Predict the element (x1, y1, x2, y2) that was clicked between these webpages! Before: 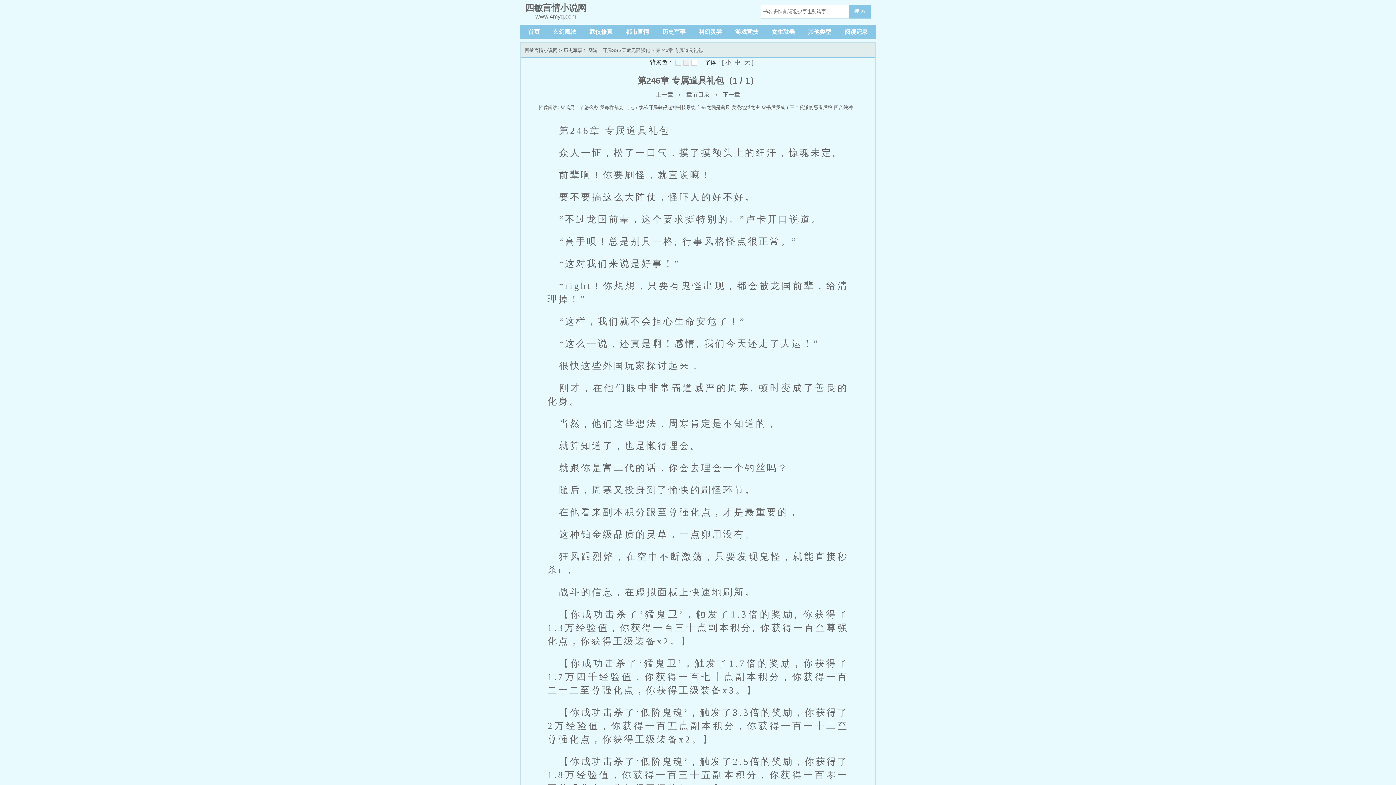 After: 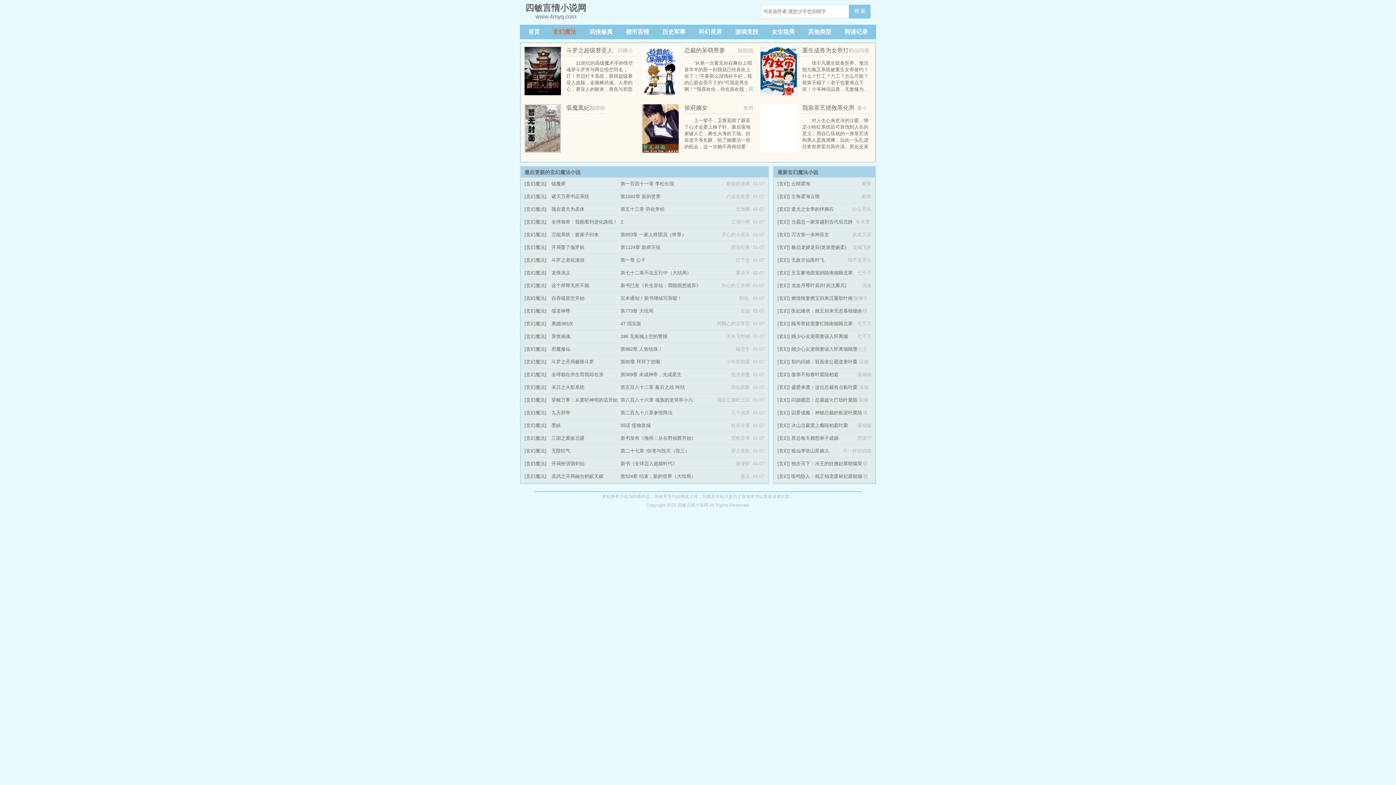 Action: bbox: (550, 24, 579, 39) label: 玄幻魔法